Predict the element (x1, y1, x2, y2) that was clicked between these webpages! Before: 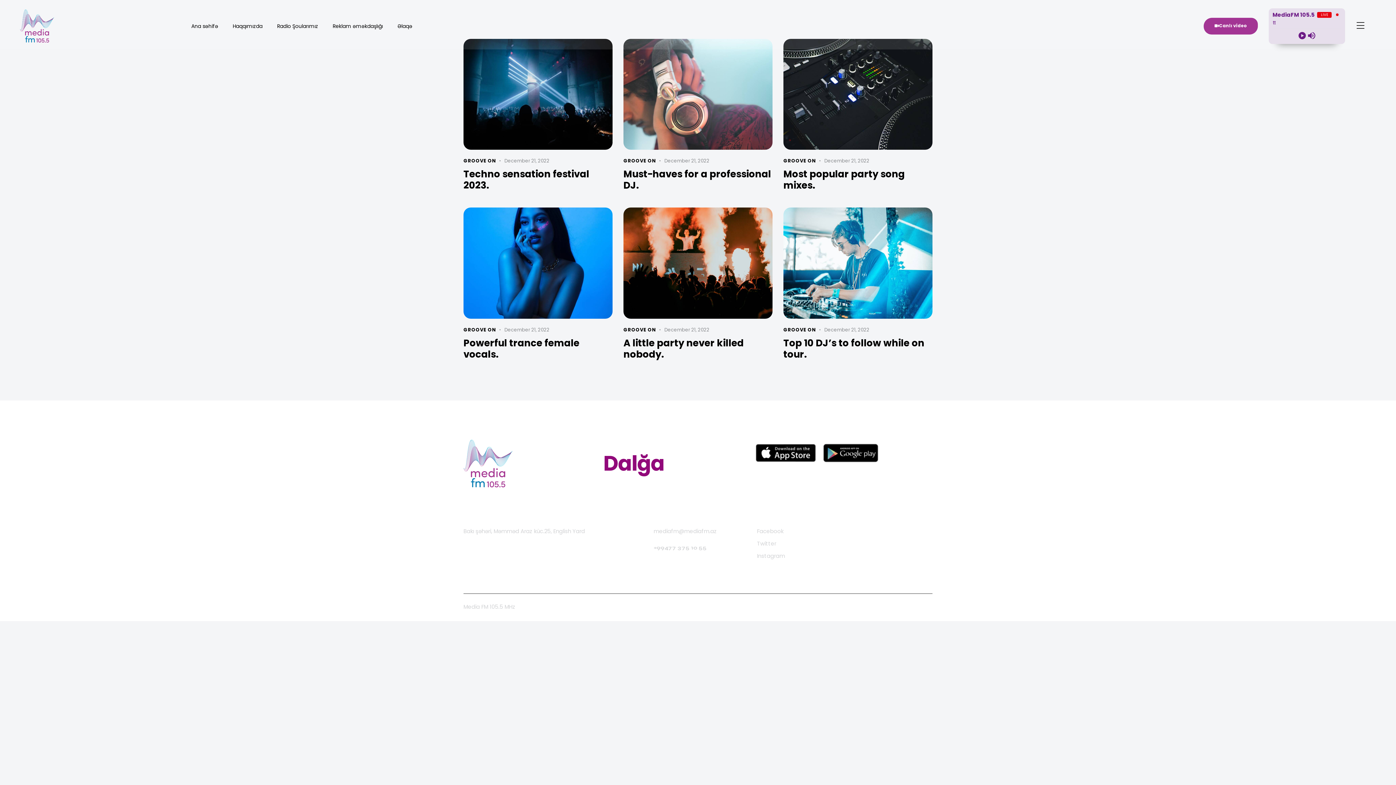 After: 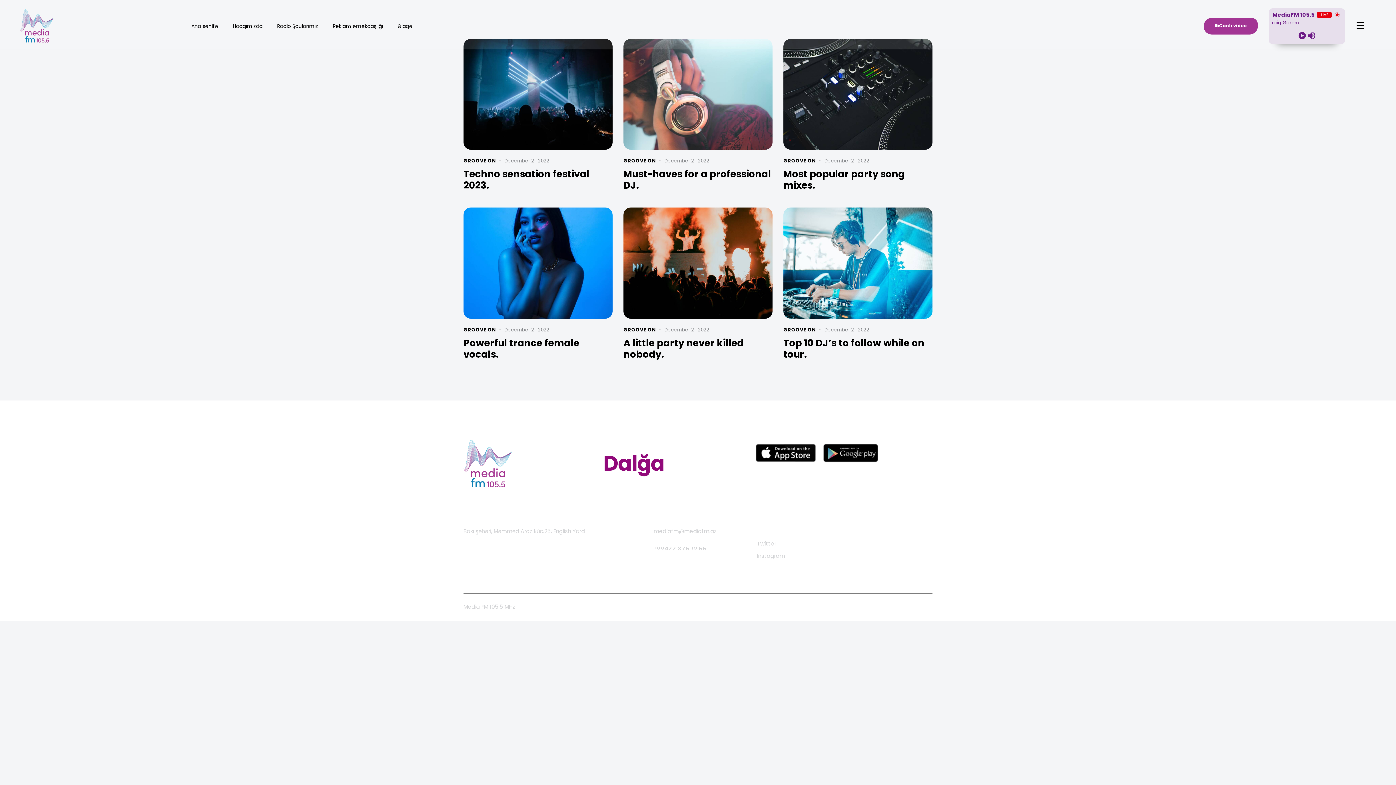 Action: label: Facebook bbox: (757, 527, 930, 535)